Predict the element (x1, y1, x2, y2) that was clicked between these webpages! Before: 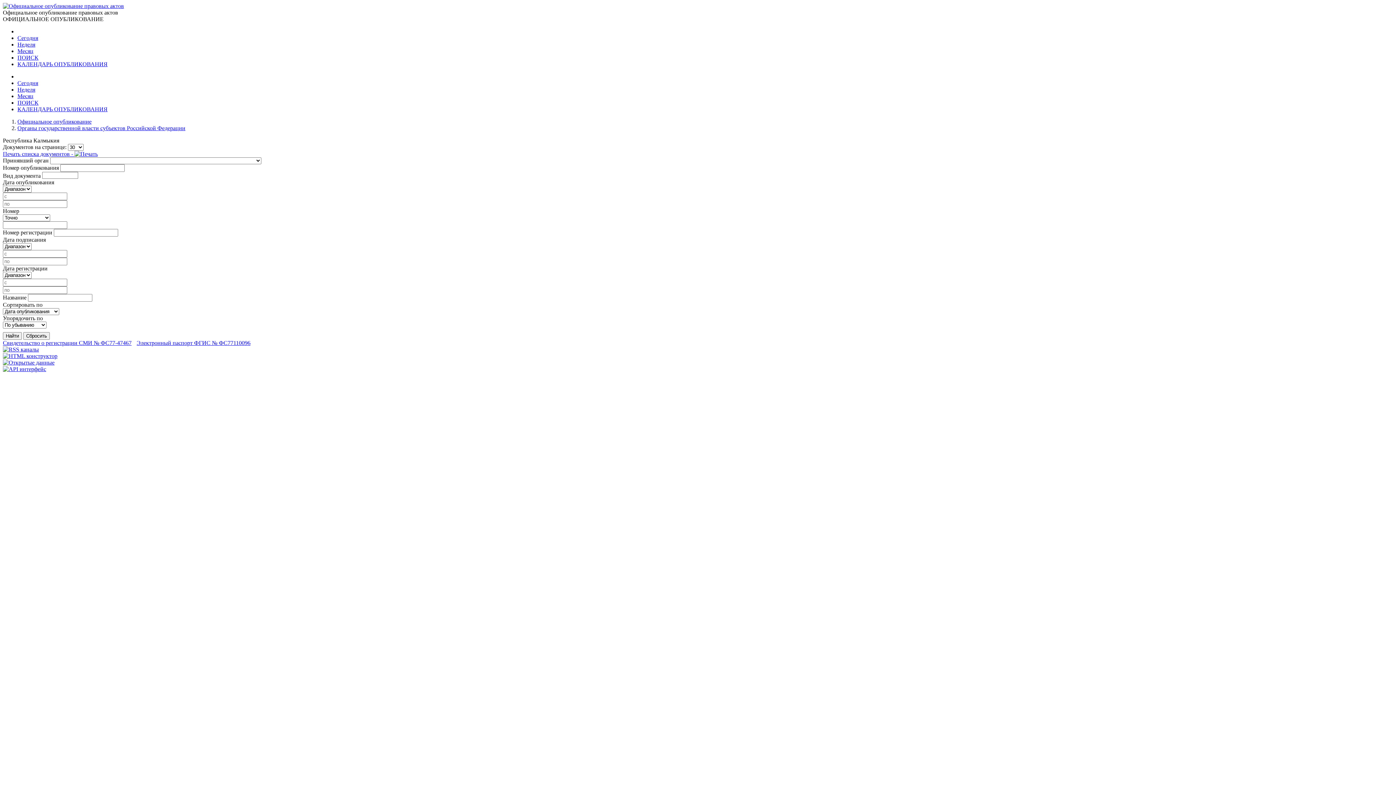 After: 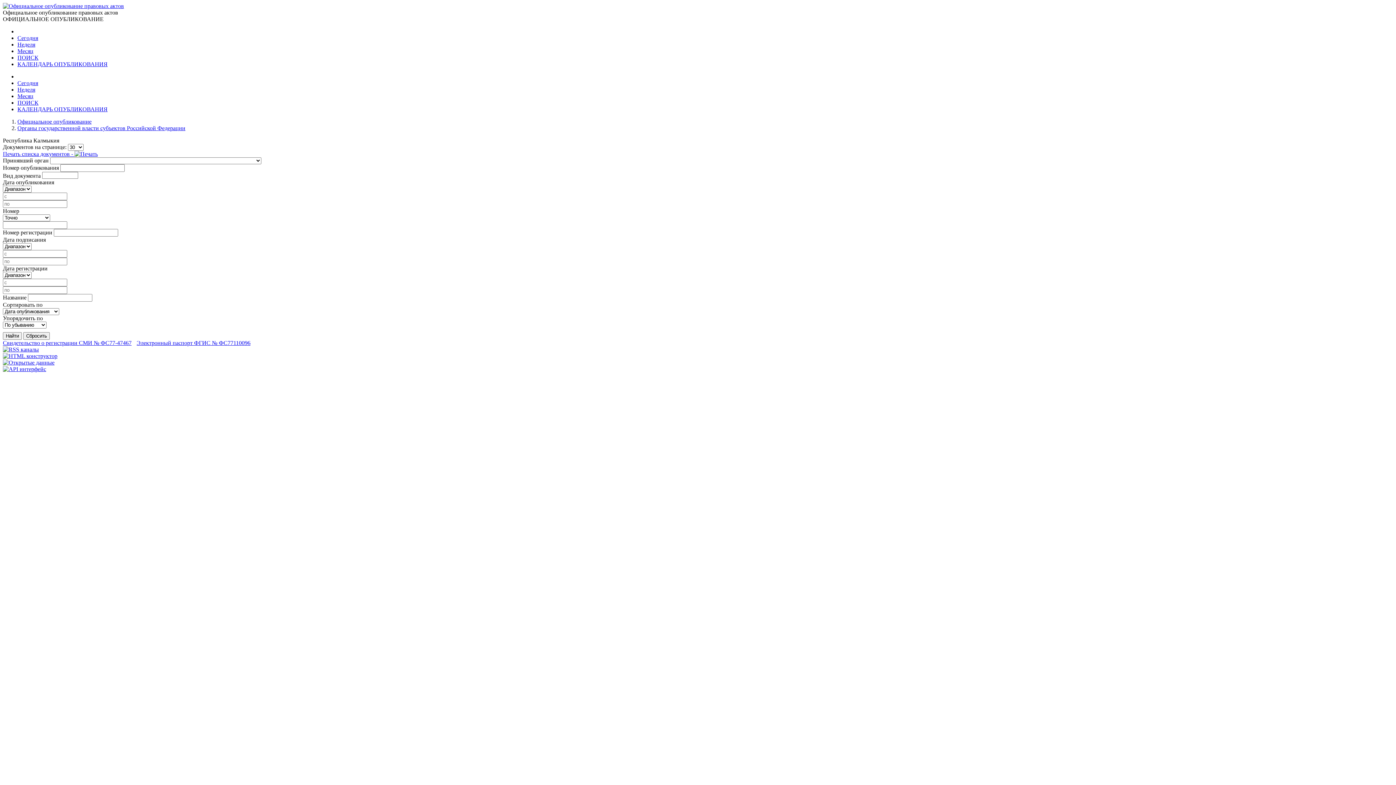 Action: bbox: (2, 340, 131, 346) label: Свидетельство о регистрации СМИ № ФС77-47467